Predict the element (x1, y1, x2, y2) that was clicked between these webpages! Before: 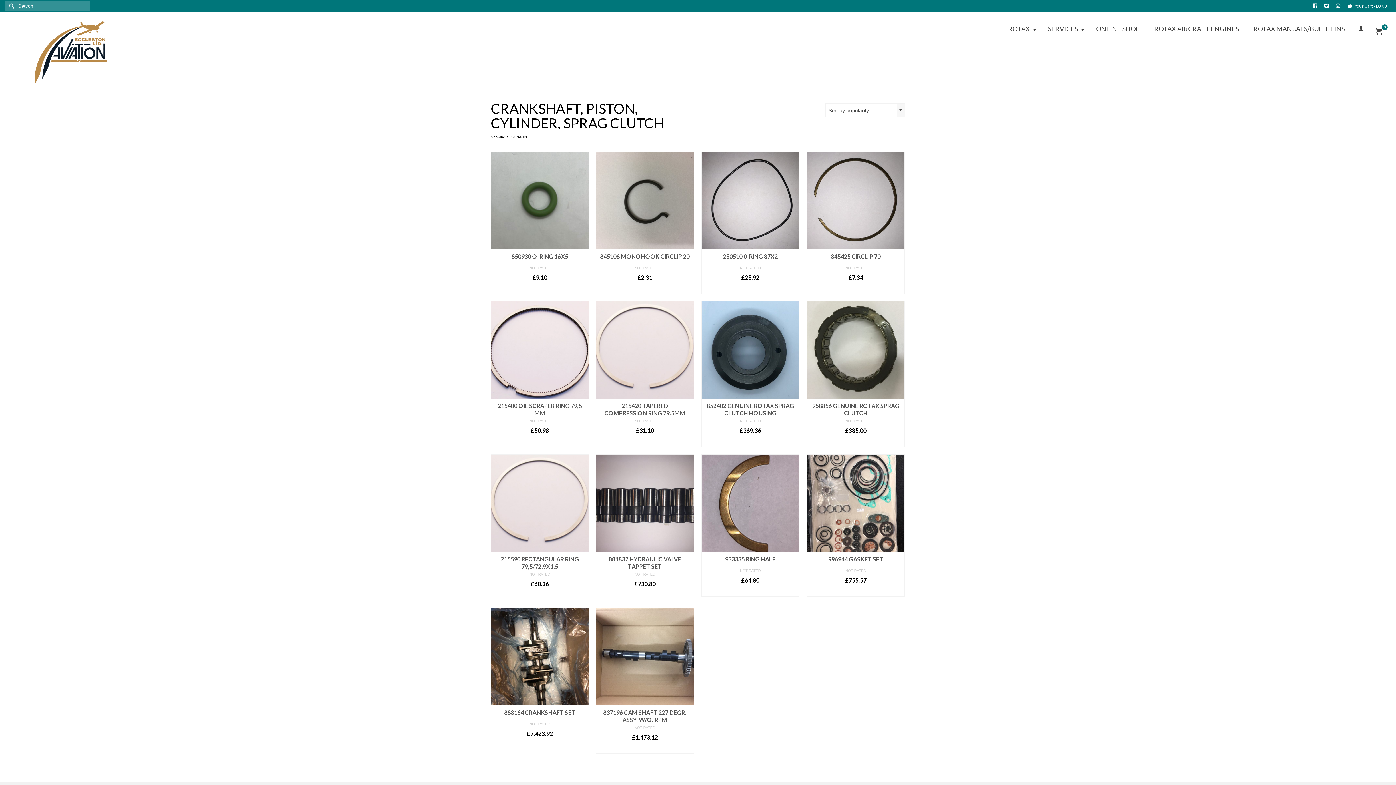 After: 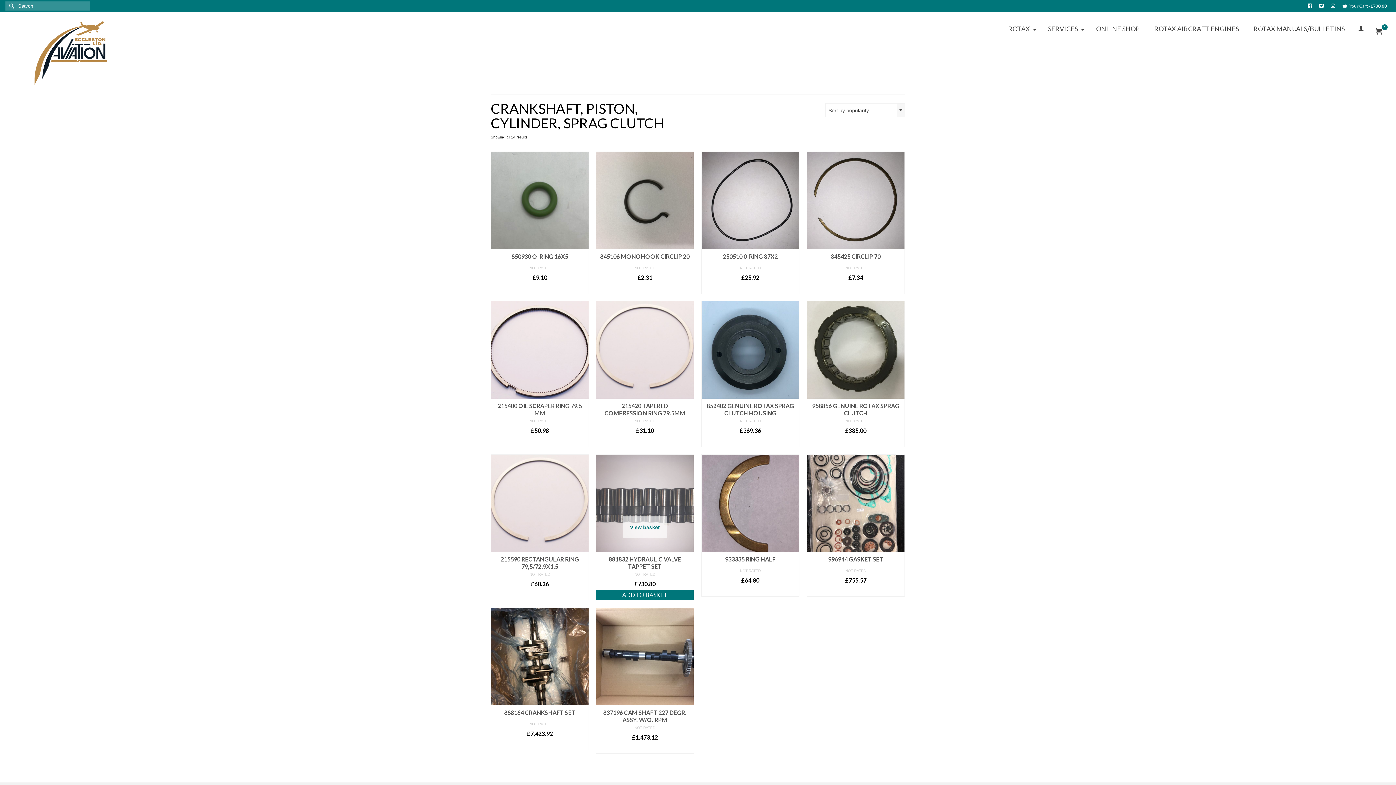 Action: label: Add to basket: “881832 HYDRAULIC VALVE TAPPET SET” bbox: (596, 590, 693, 600)